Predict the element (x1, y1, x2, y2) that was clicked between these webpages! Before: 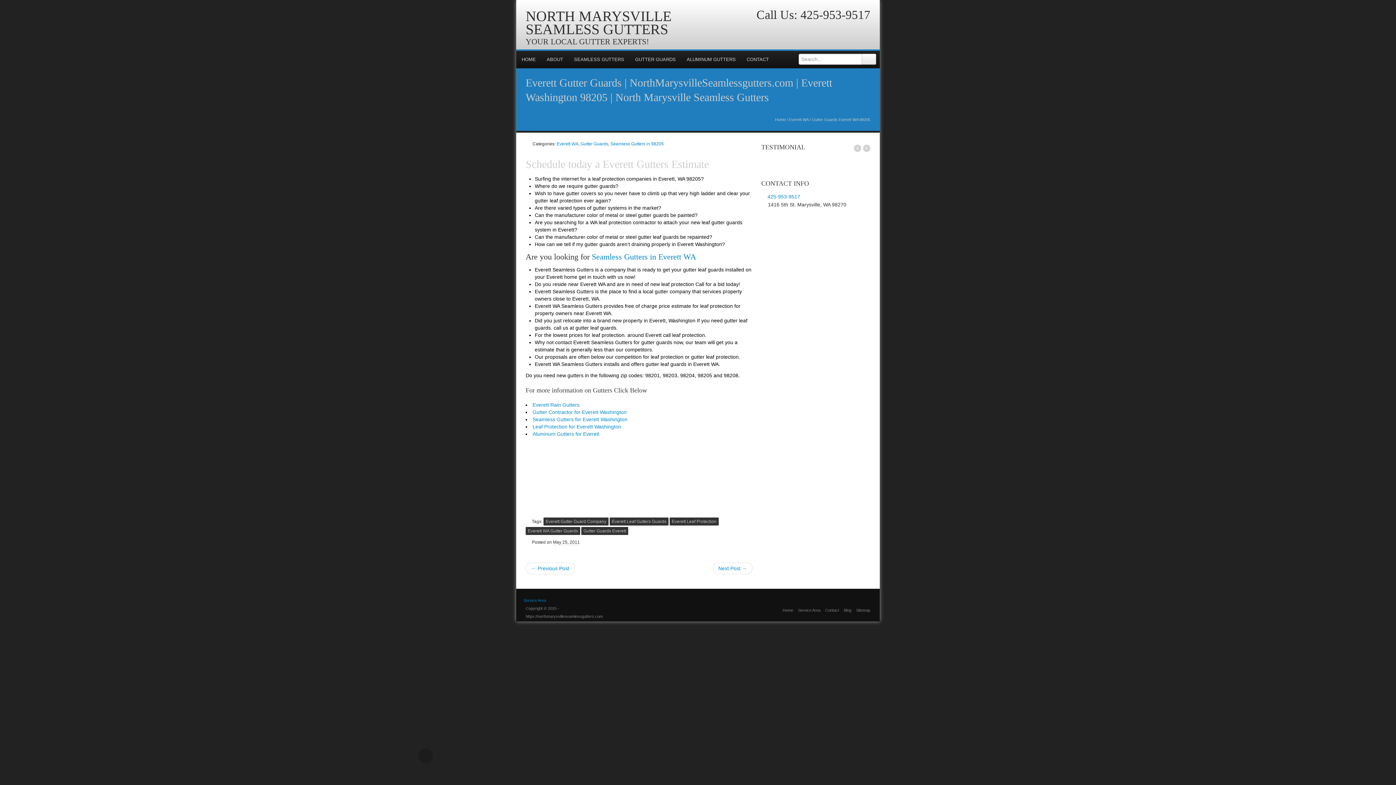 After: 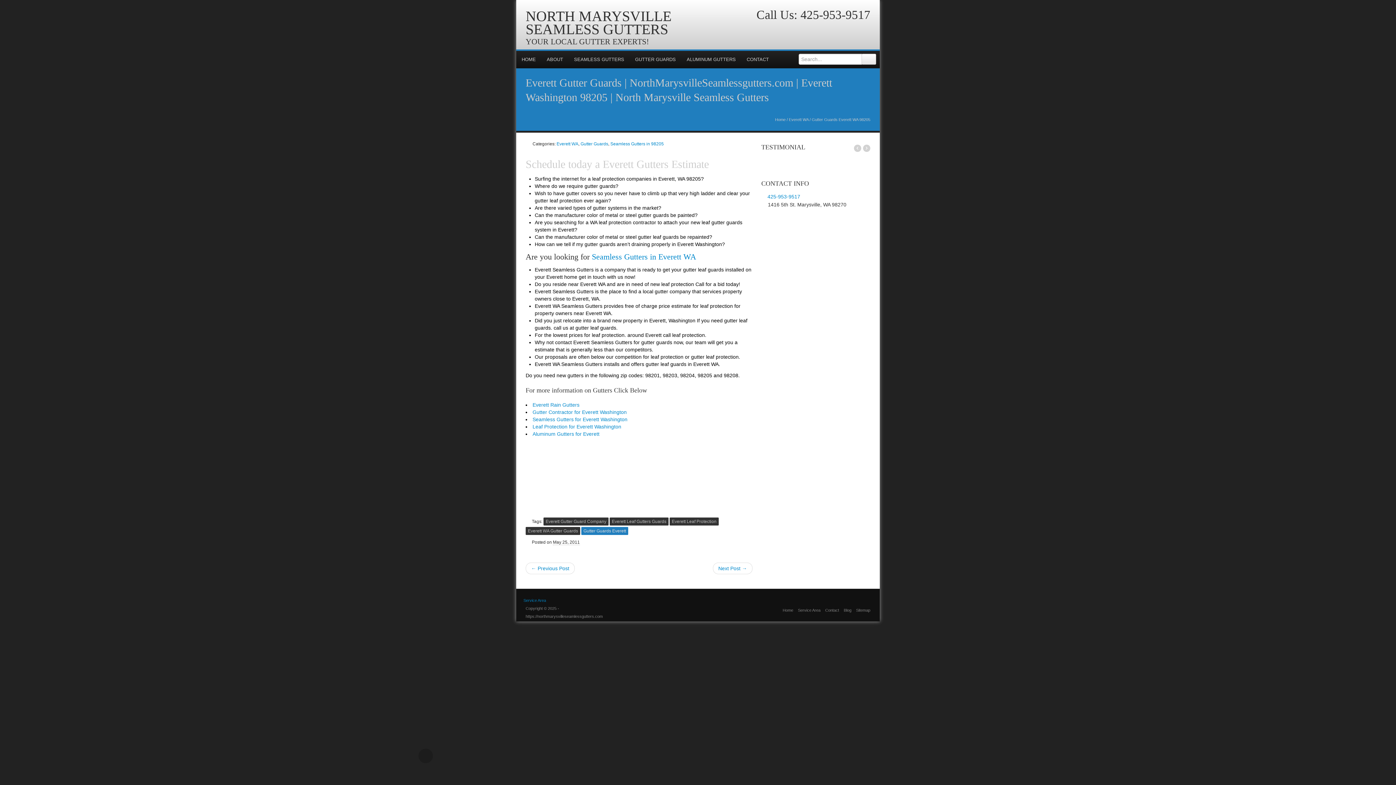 Action: bbox: (581, 527, 628, 535) label: Gutter Guards Everett